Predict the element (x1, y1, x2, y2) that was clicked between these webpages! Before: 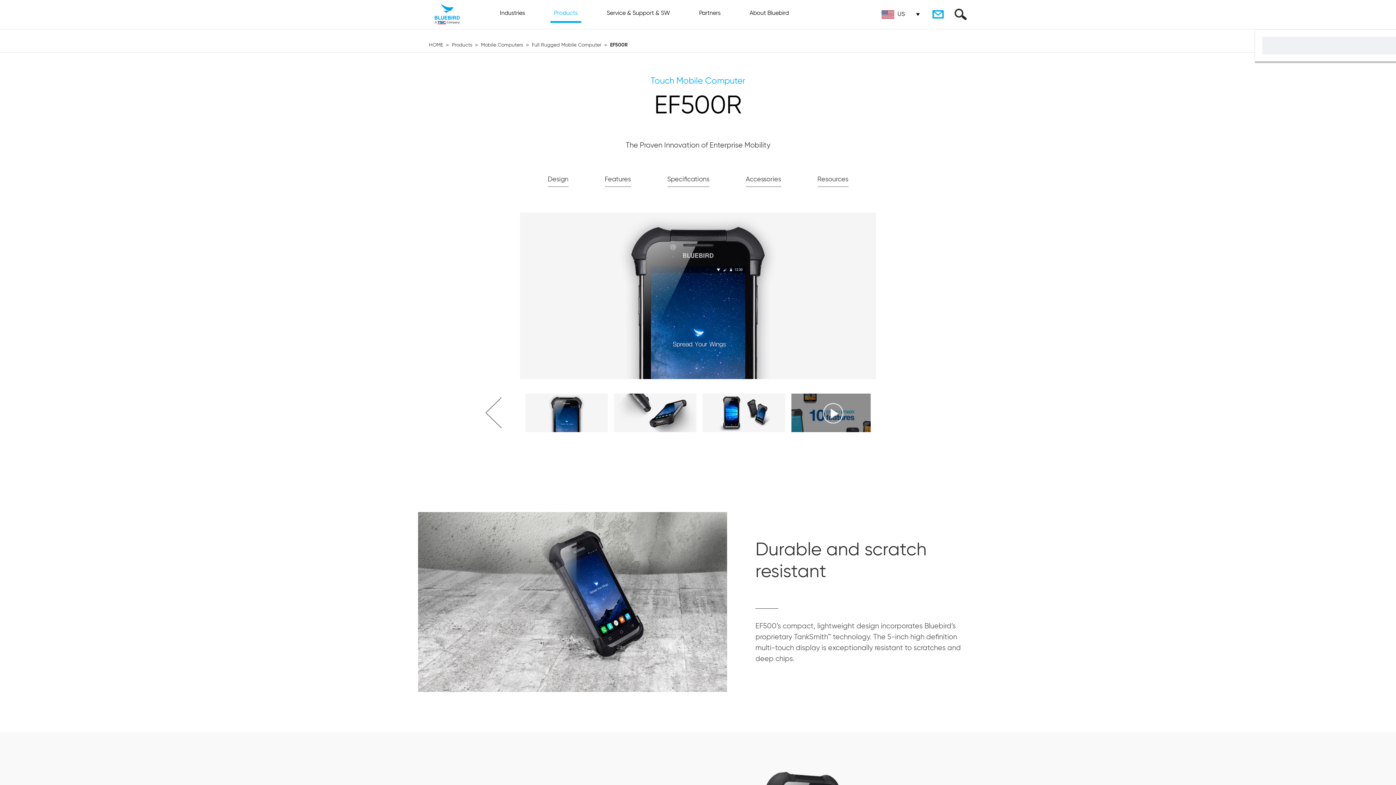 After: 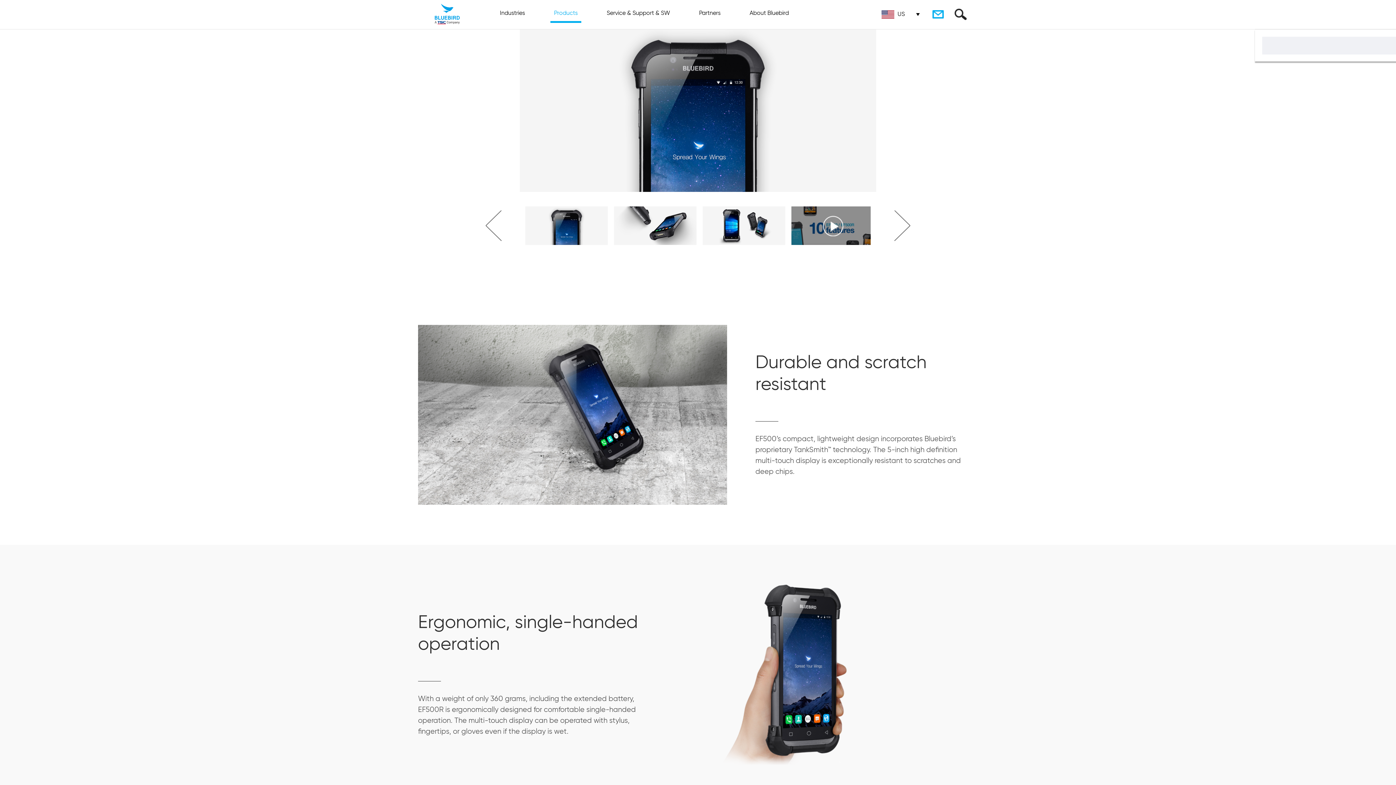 Action: label: Design bbox: (547, 173, 568, 187)